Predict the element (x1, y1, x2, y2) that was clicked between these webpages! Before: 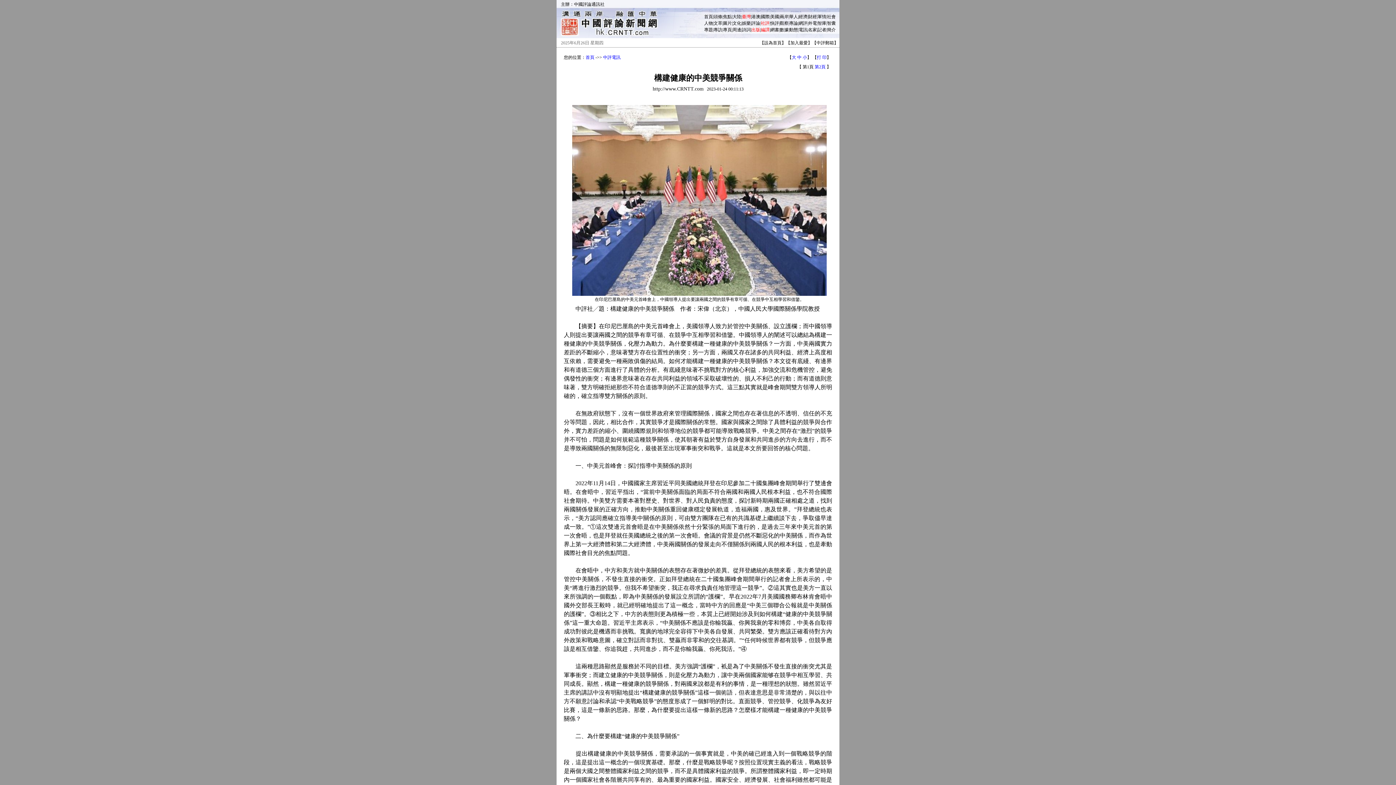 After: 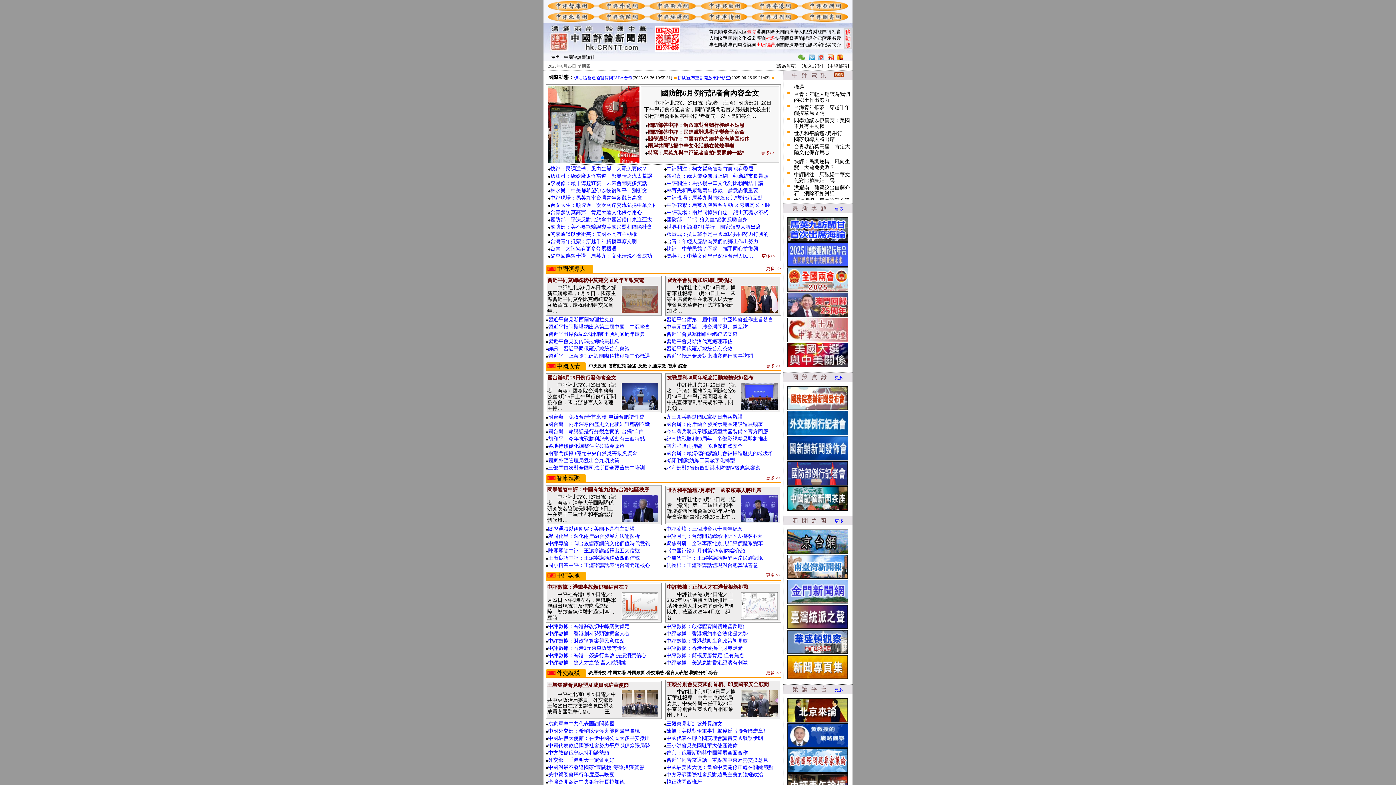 Action: bbox: (585, 54, 594, 60) label: 首頁